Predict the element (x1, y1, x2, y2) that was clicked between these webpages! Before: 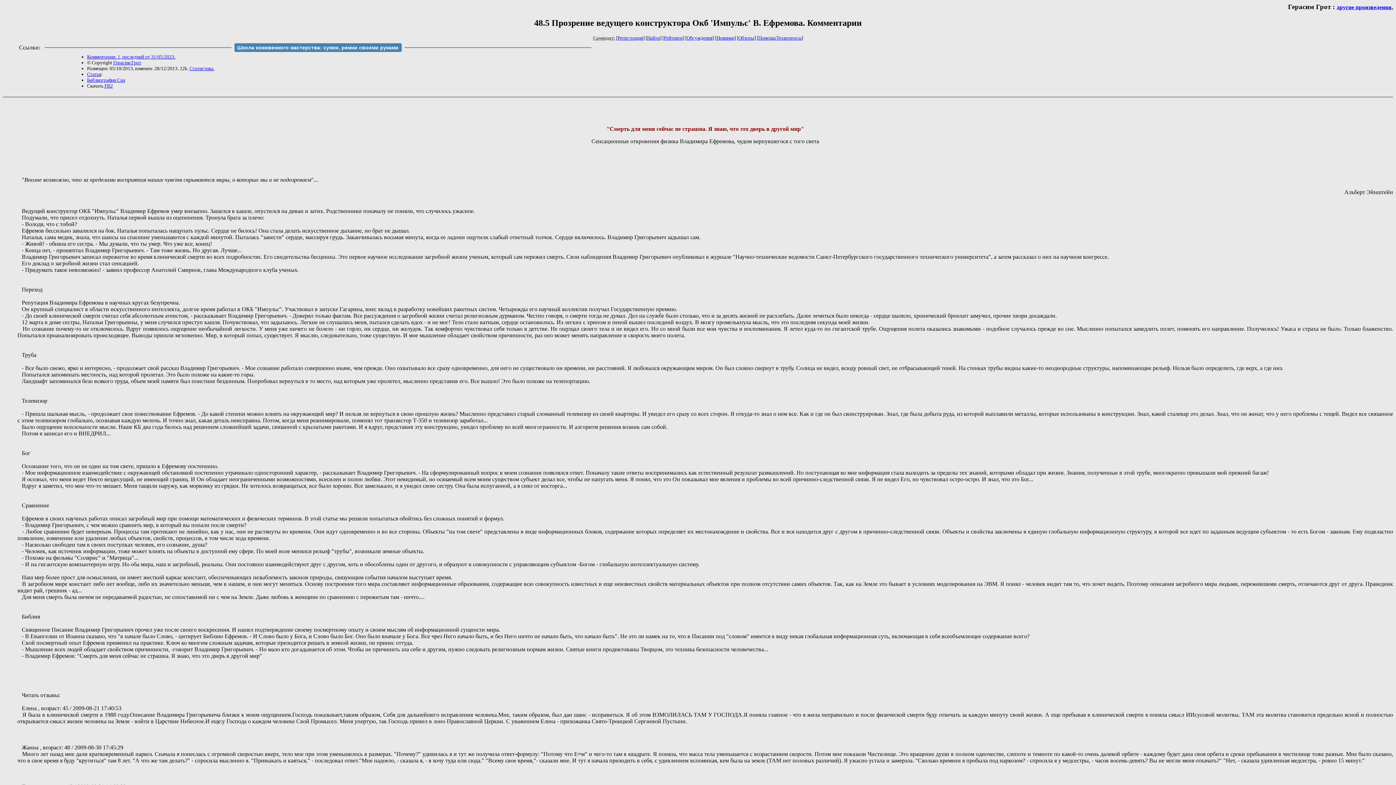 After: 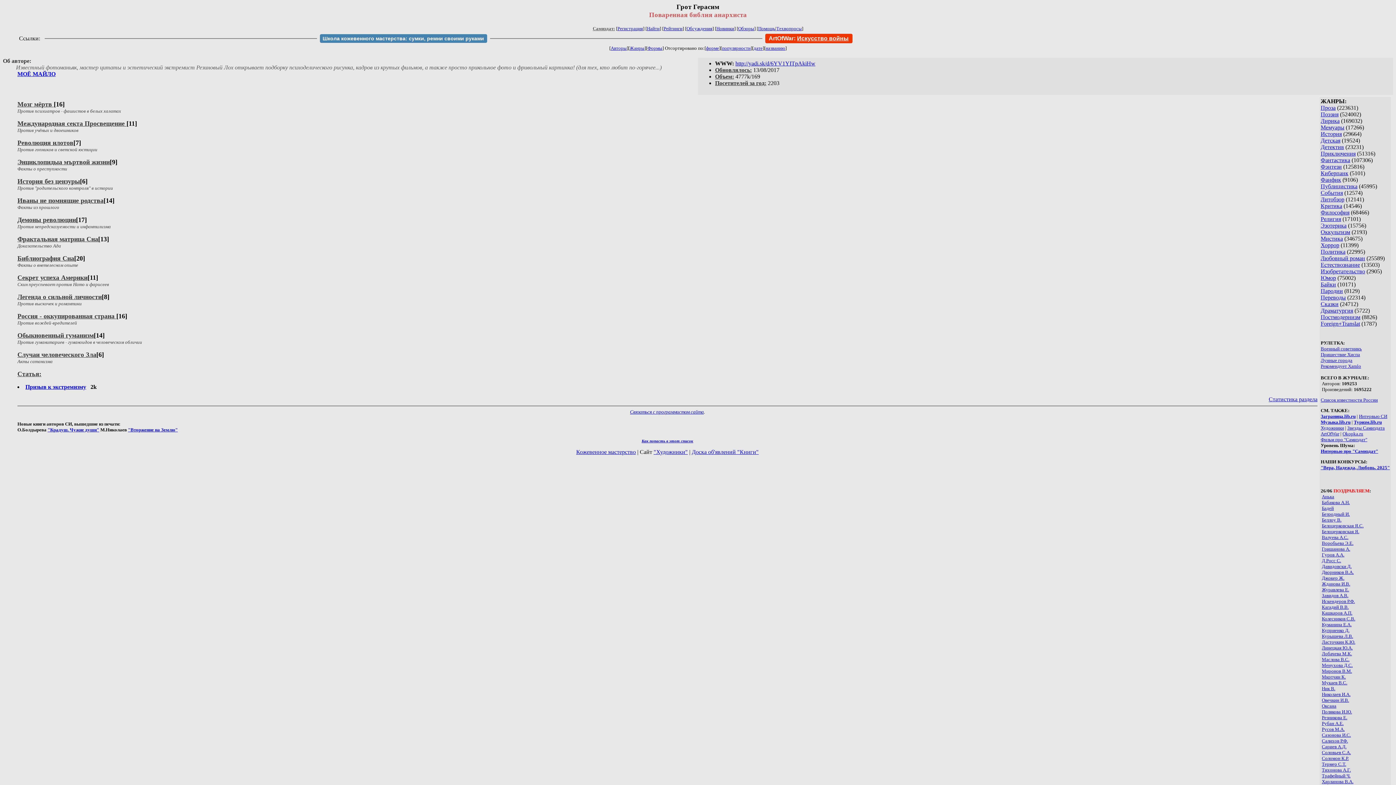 Action: bbox: (113, 59, 141, 65) label: Герасим Грот